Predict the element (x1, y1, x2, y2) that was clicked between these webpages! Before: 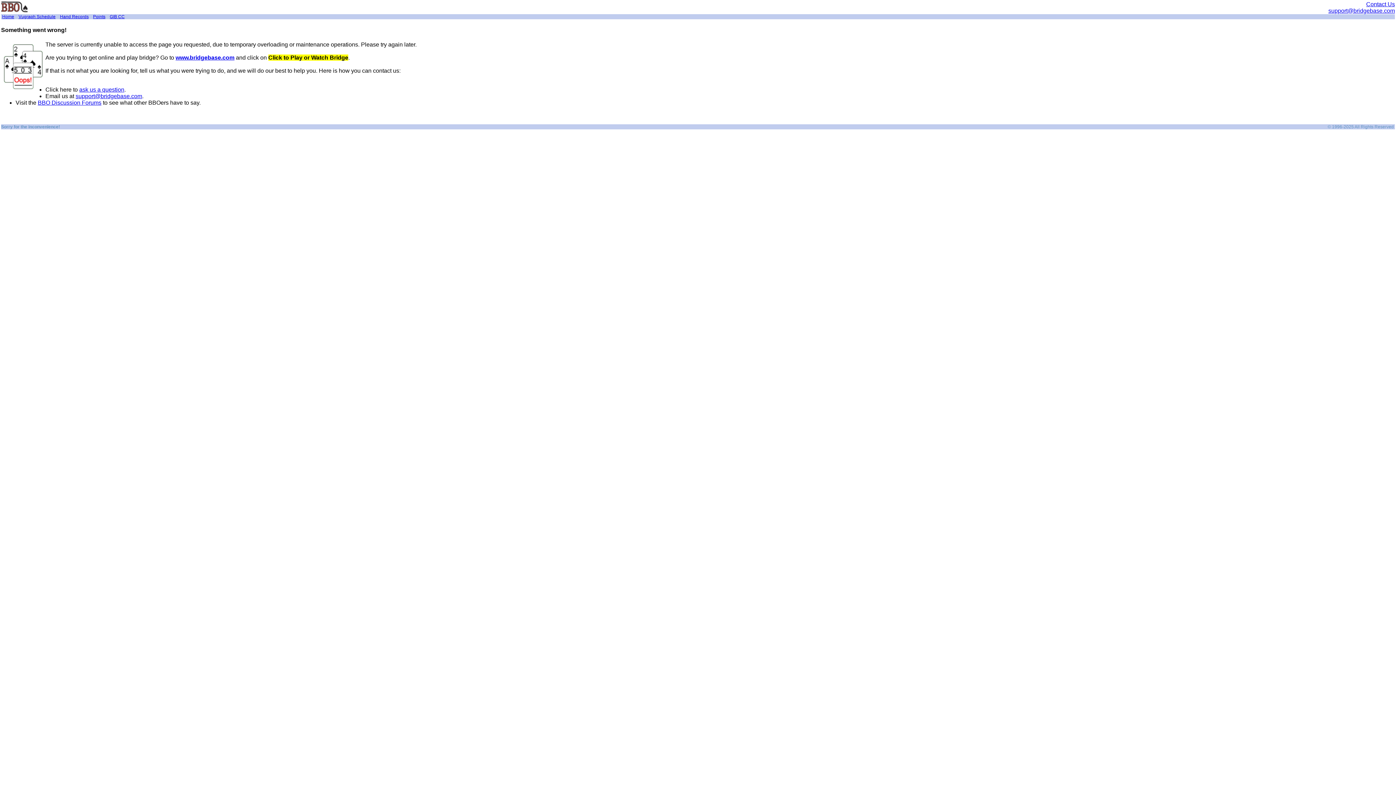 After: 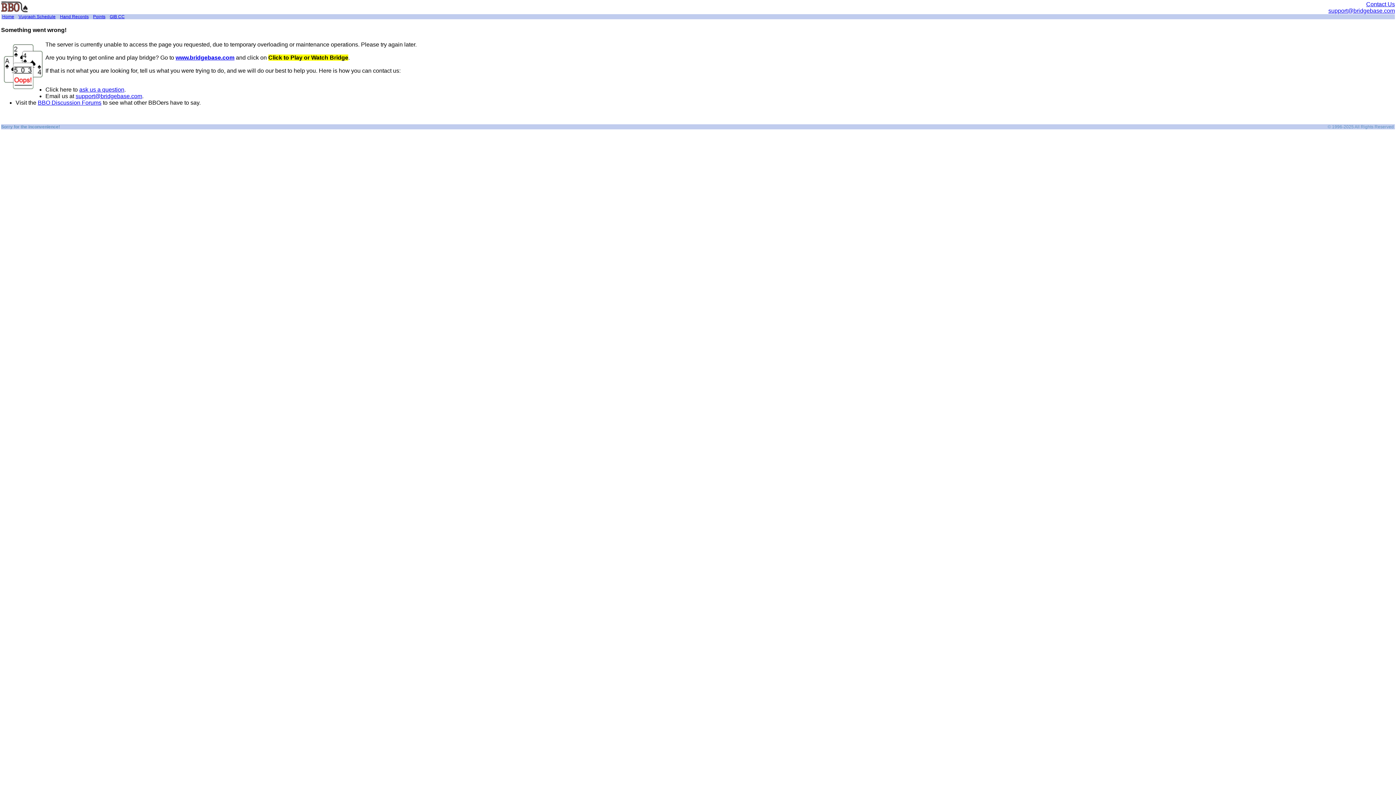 Action: label: support@bridgebase.com bbox: (75, 92, 142, 99)